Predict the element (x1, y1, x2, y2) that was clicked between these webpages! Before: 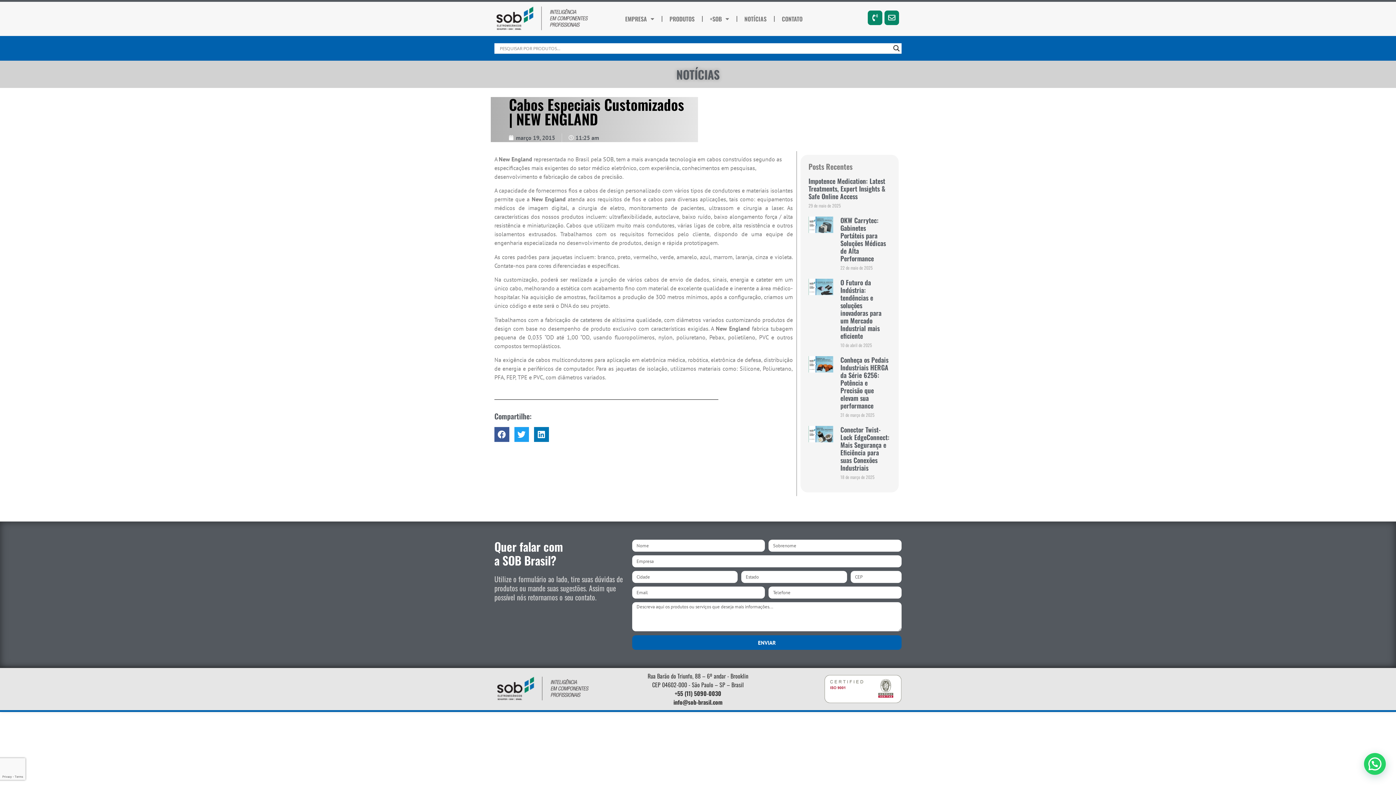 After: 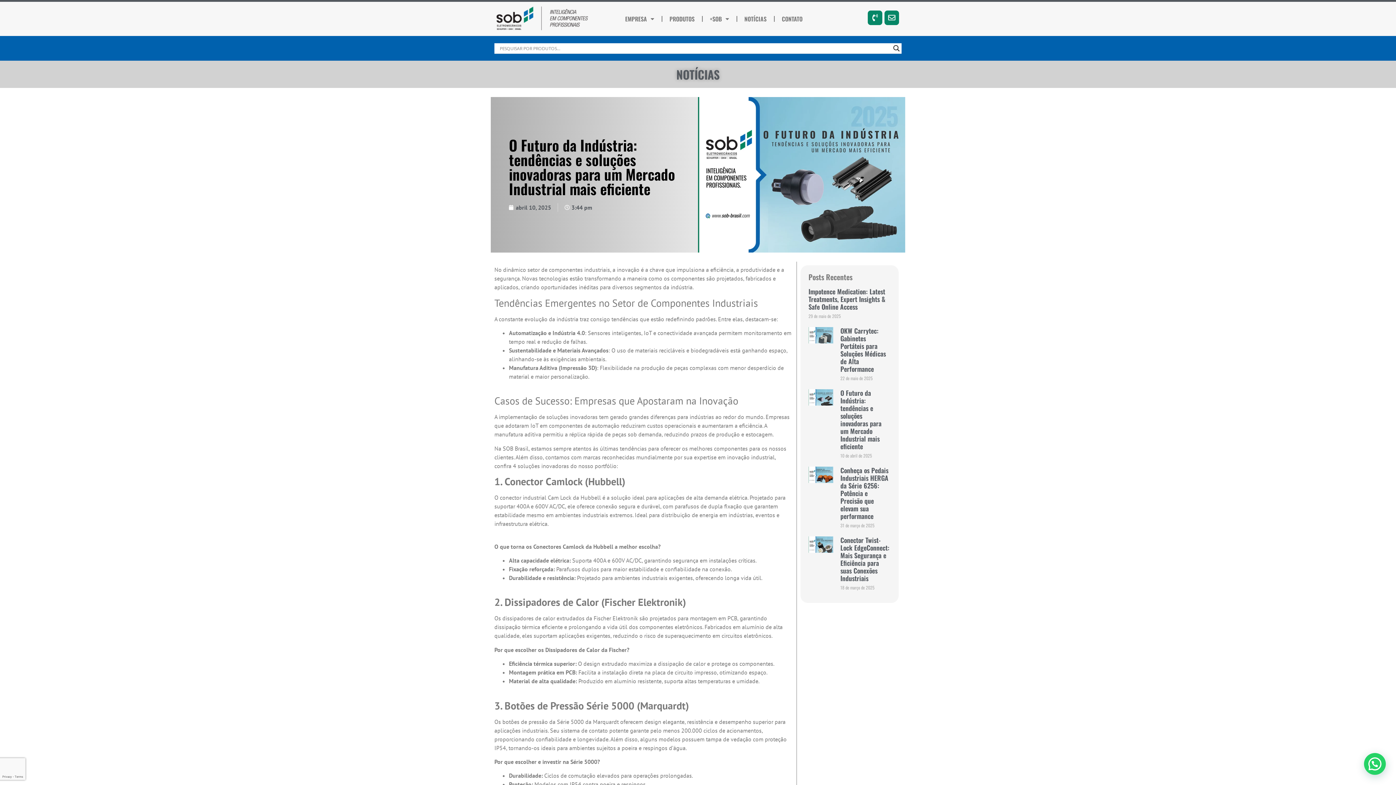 Action: bbox: (840, 277, 881, 340) label: O Futuro da Indústria: tendências e soluções inovadoras para um Mercado Industrial mais eficiente